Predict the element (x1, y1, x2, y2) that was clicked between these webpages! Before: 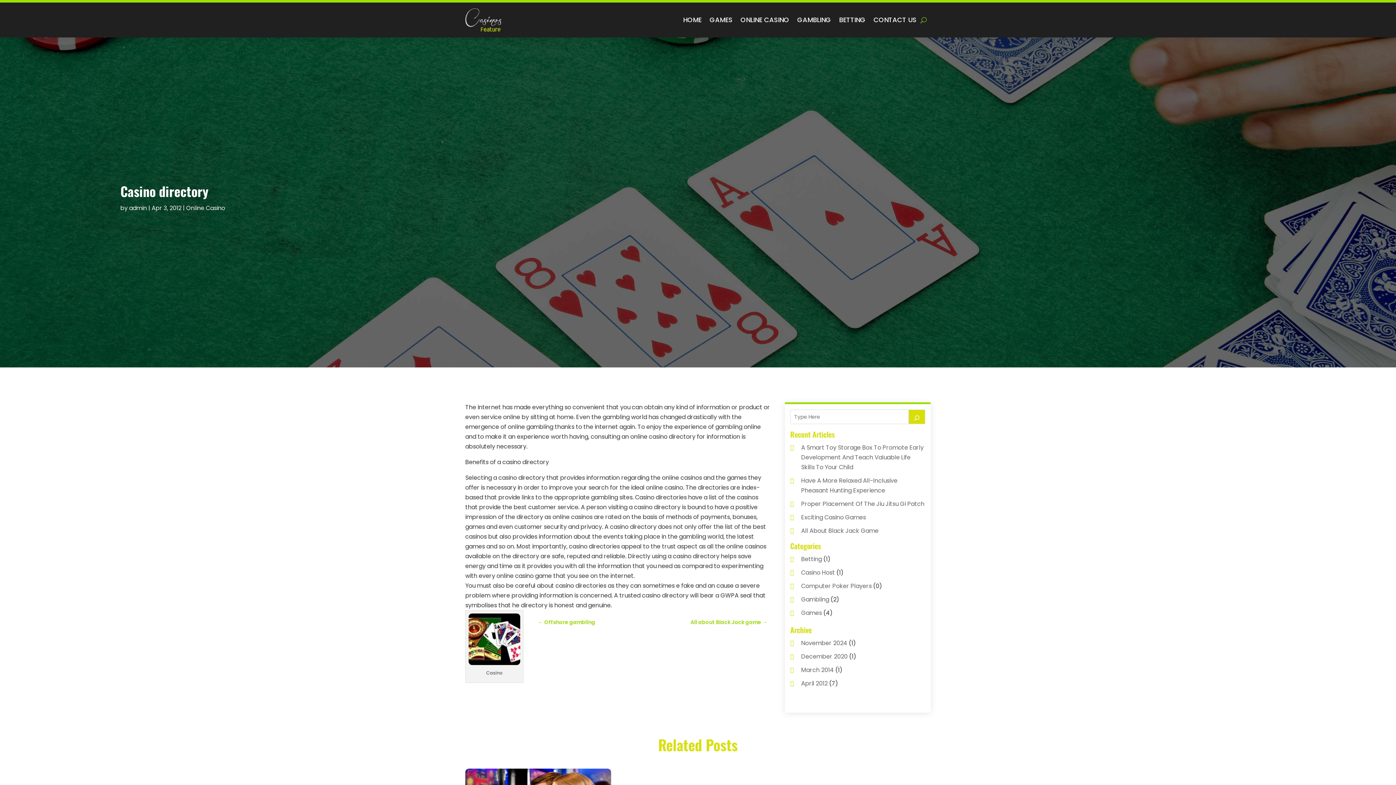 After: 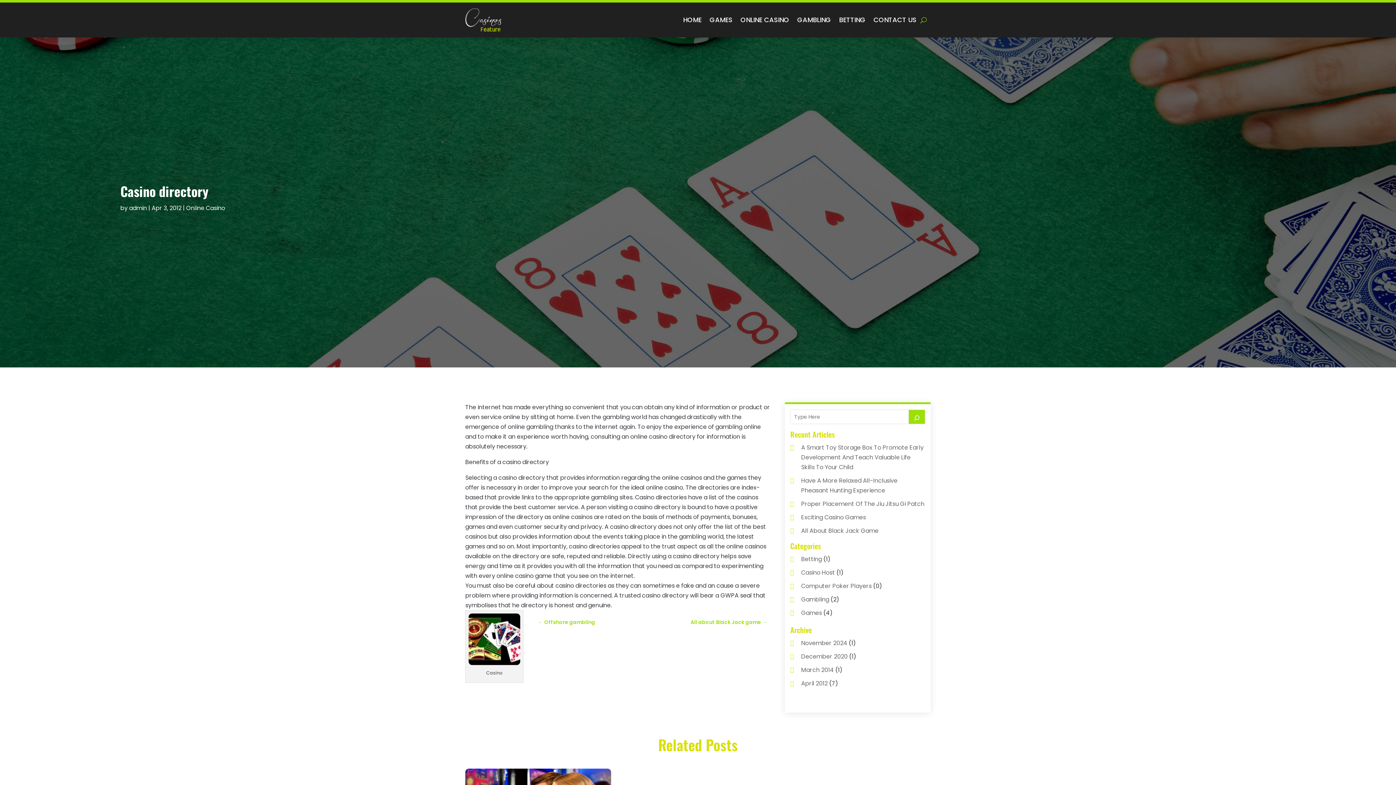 Action: label: Search bbox: (908, 409, 925, 424)